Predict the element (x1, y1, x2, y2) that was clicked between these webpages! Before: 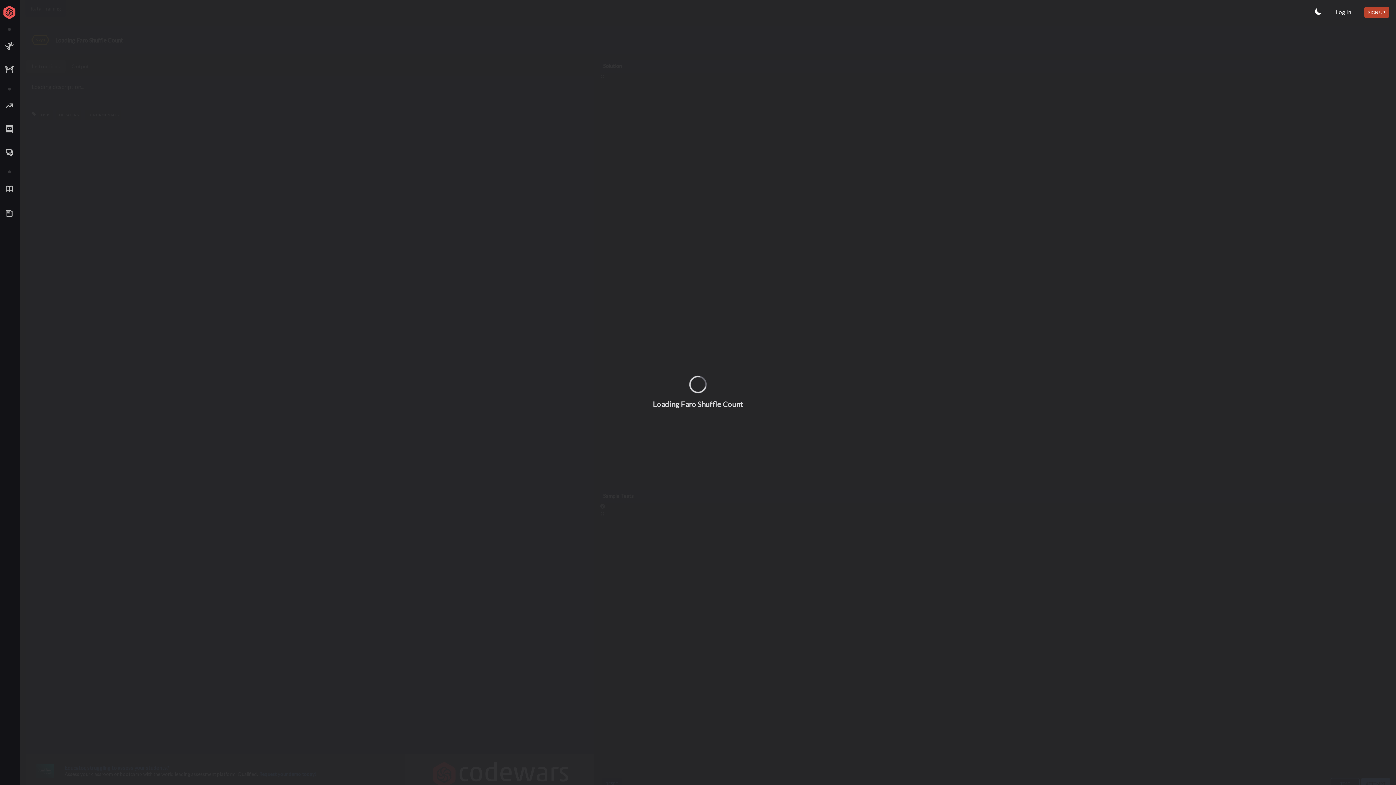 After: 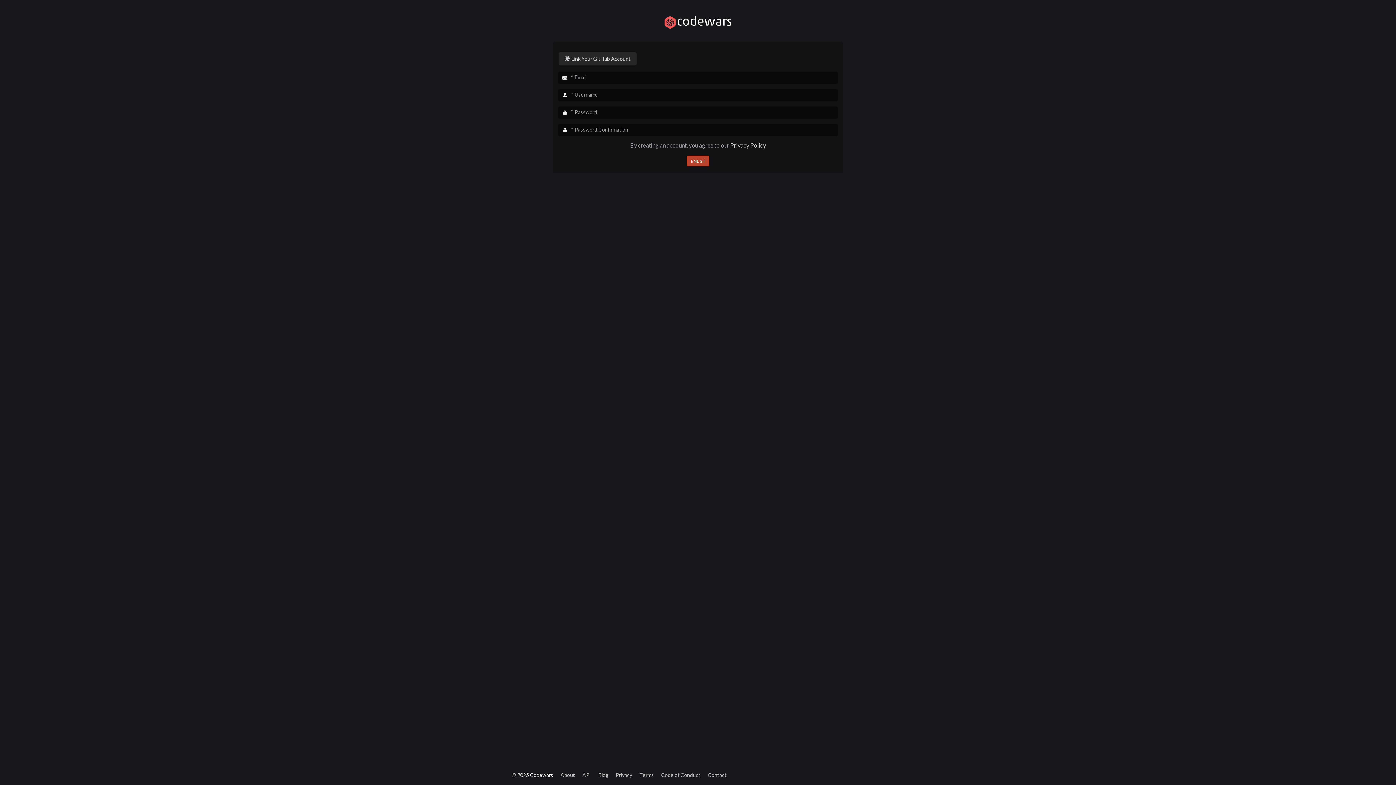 Action: label: SIGN UP bbox: (1364, 6, 1389, 17)